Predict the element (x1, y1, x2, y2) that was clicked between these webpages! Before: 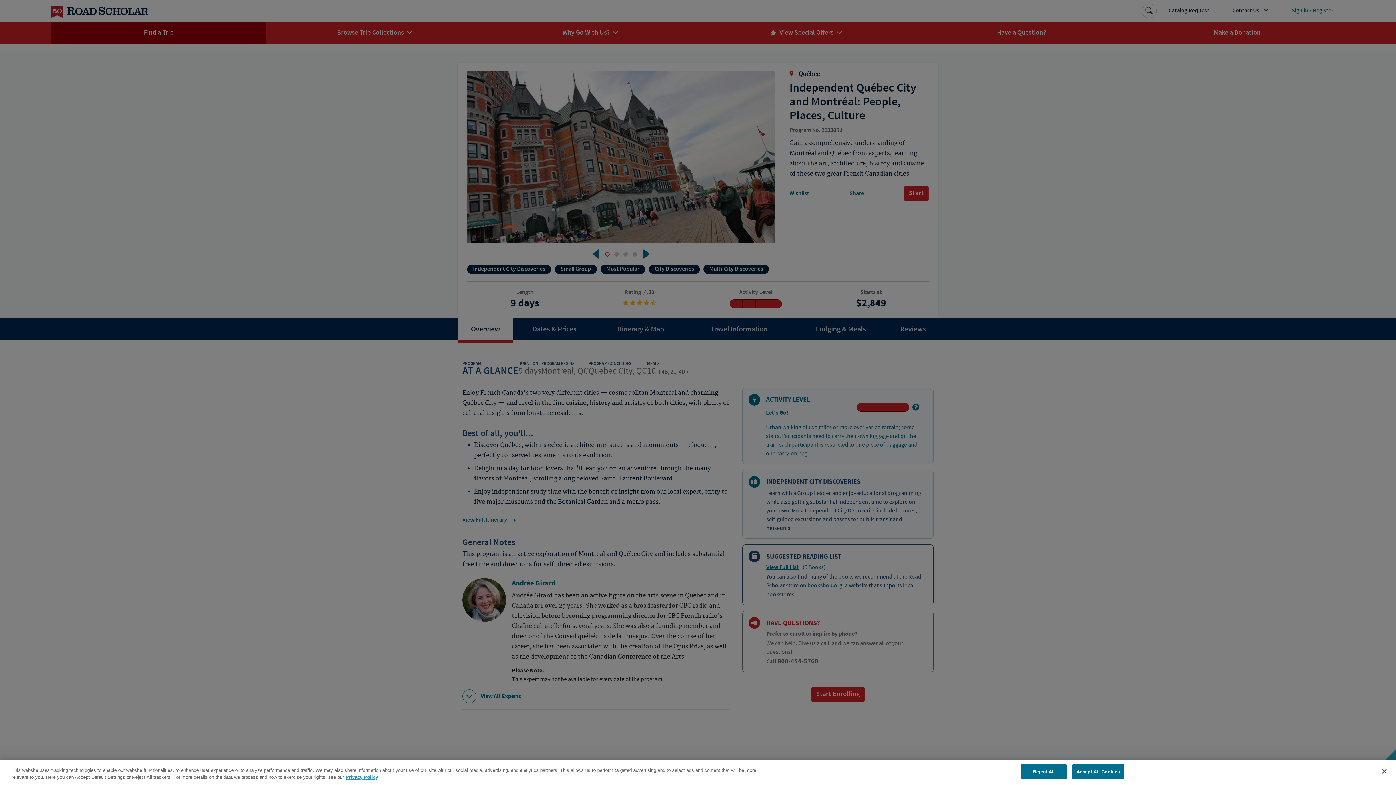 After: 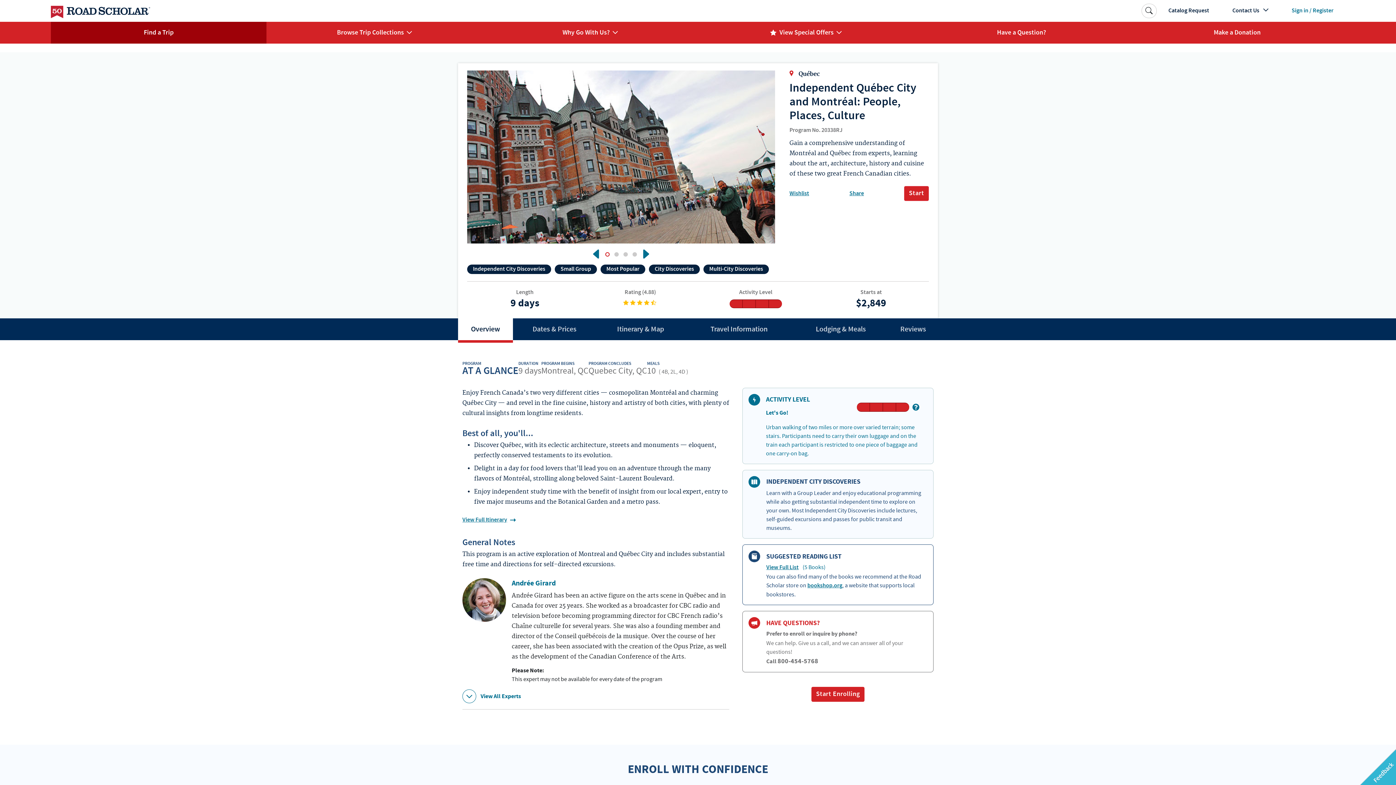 Action: bbox: (1072, 764, 1124, 779) label: Accept All Cookies